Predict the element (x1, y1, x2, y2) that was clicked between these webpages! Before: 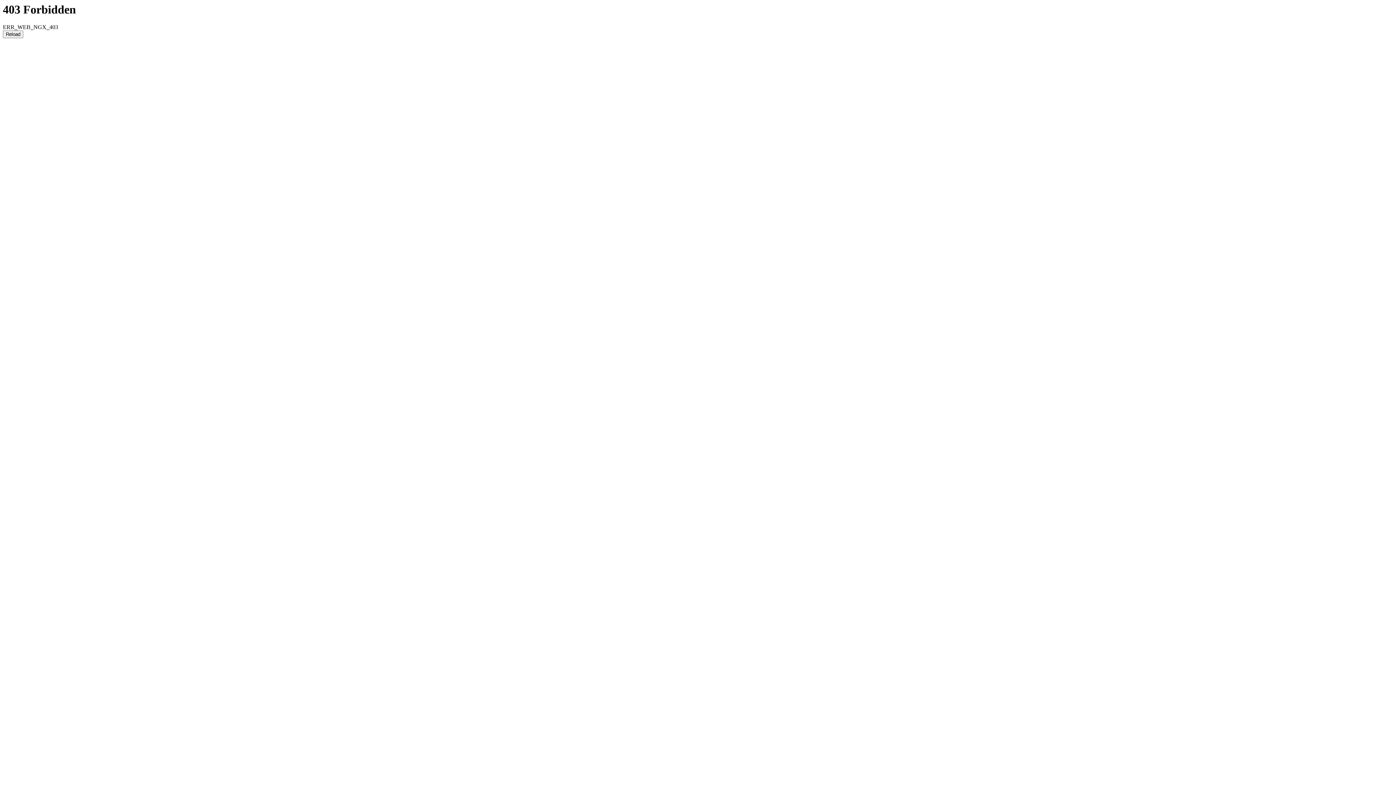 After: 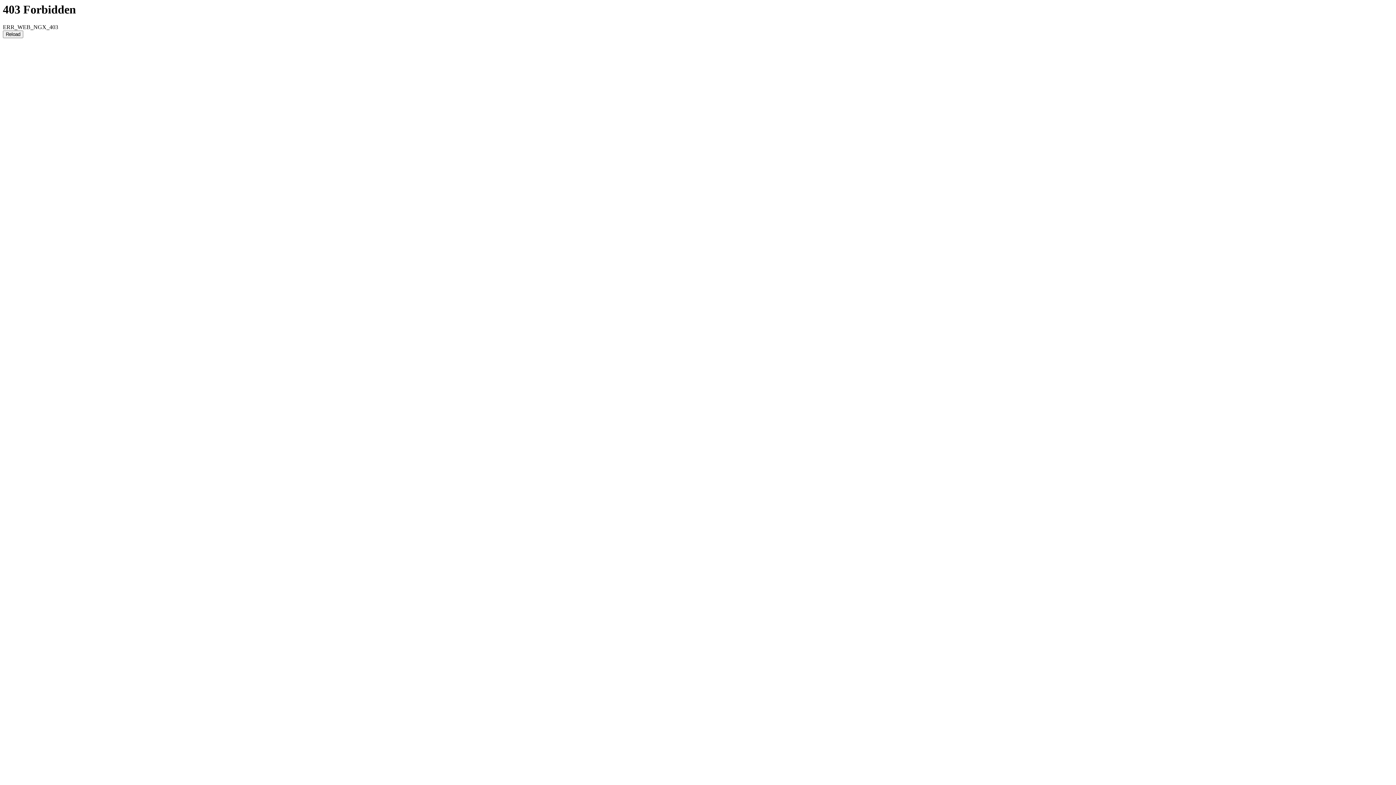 Action: label: Reload bbox: (2, 30, 23, 38)